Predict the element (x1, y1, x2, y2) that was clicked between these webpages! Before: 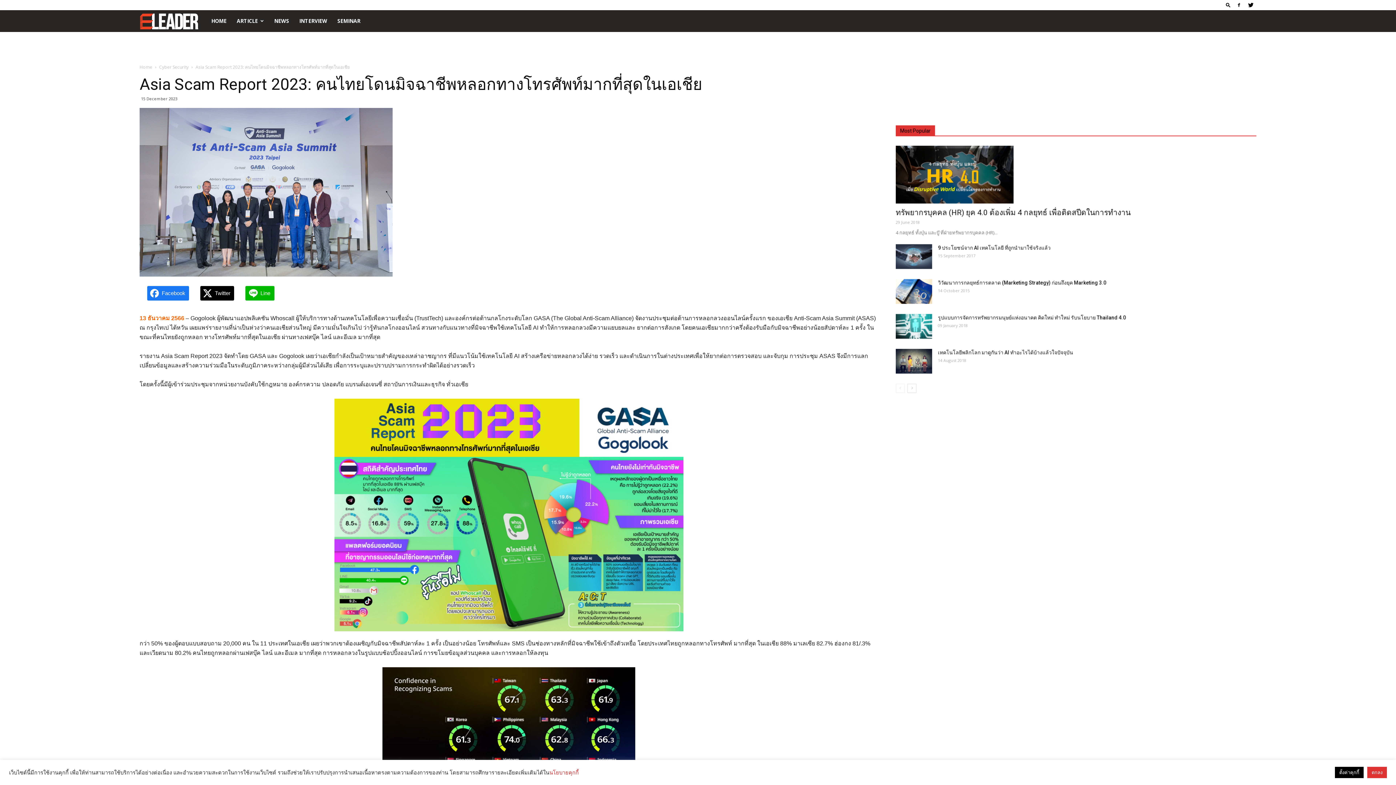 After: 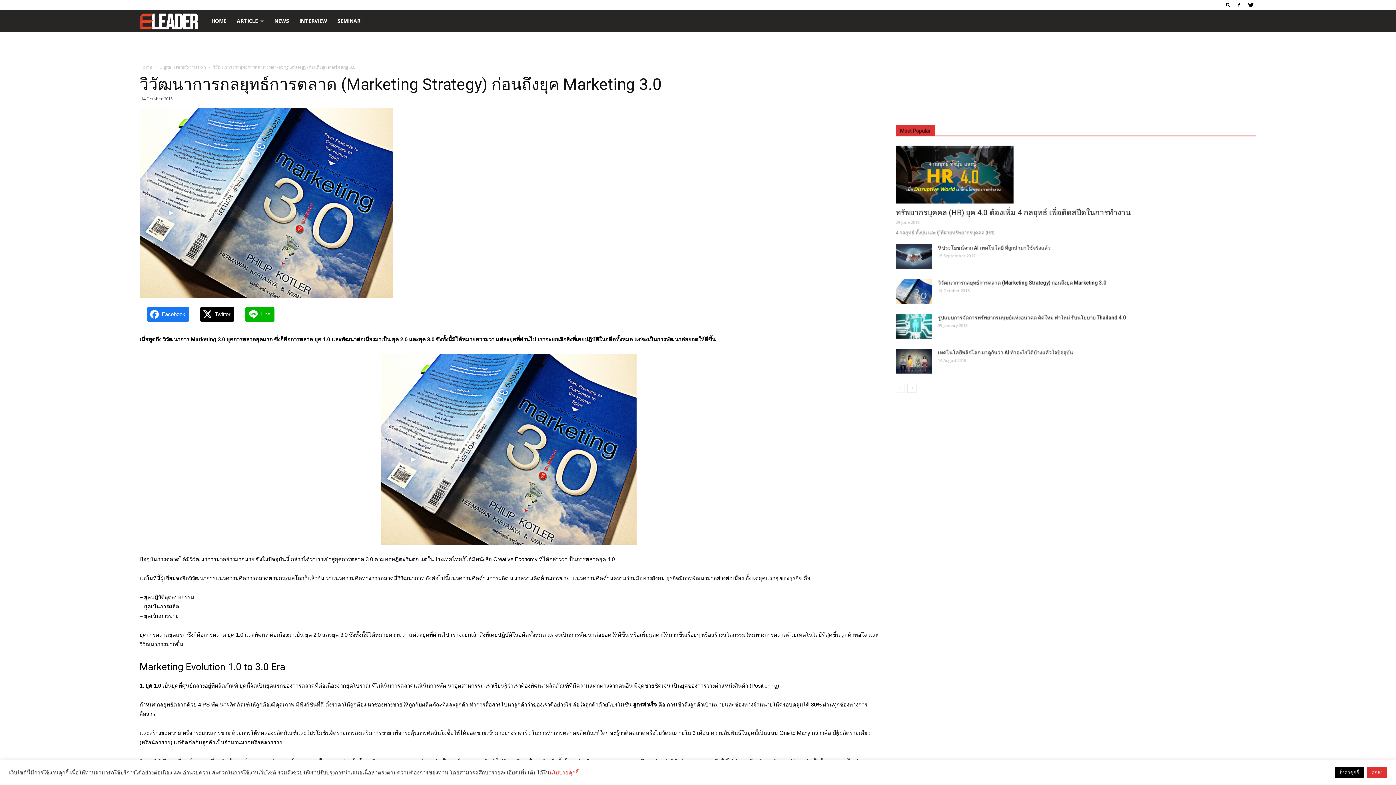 Action: label: วิวัฒนาการกลยุทธ์การตลาด (Marketing Strategy) ก่อนถึงยุค Marketing 3.0 bbox: (938, 279, 1106, 285)